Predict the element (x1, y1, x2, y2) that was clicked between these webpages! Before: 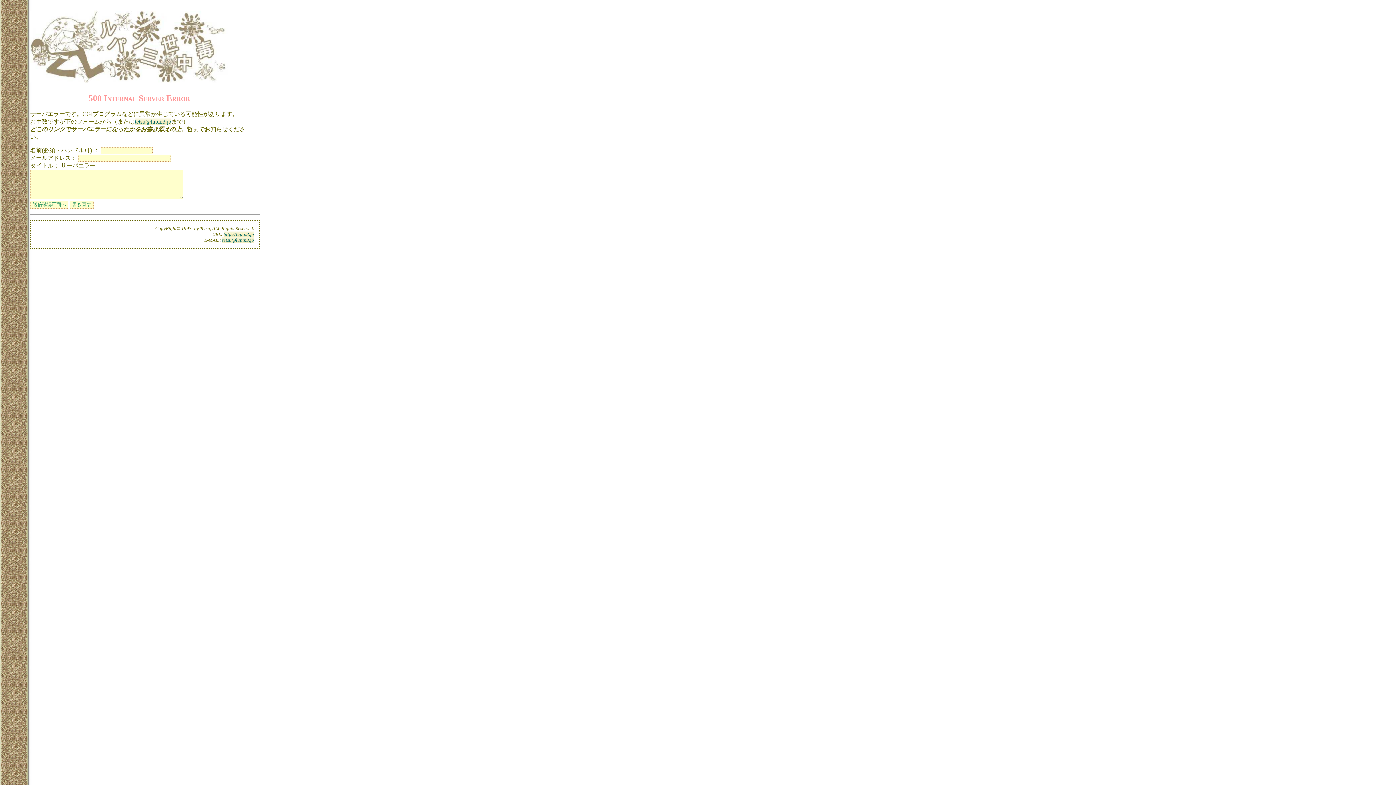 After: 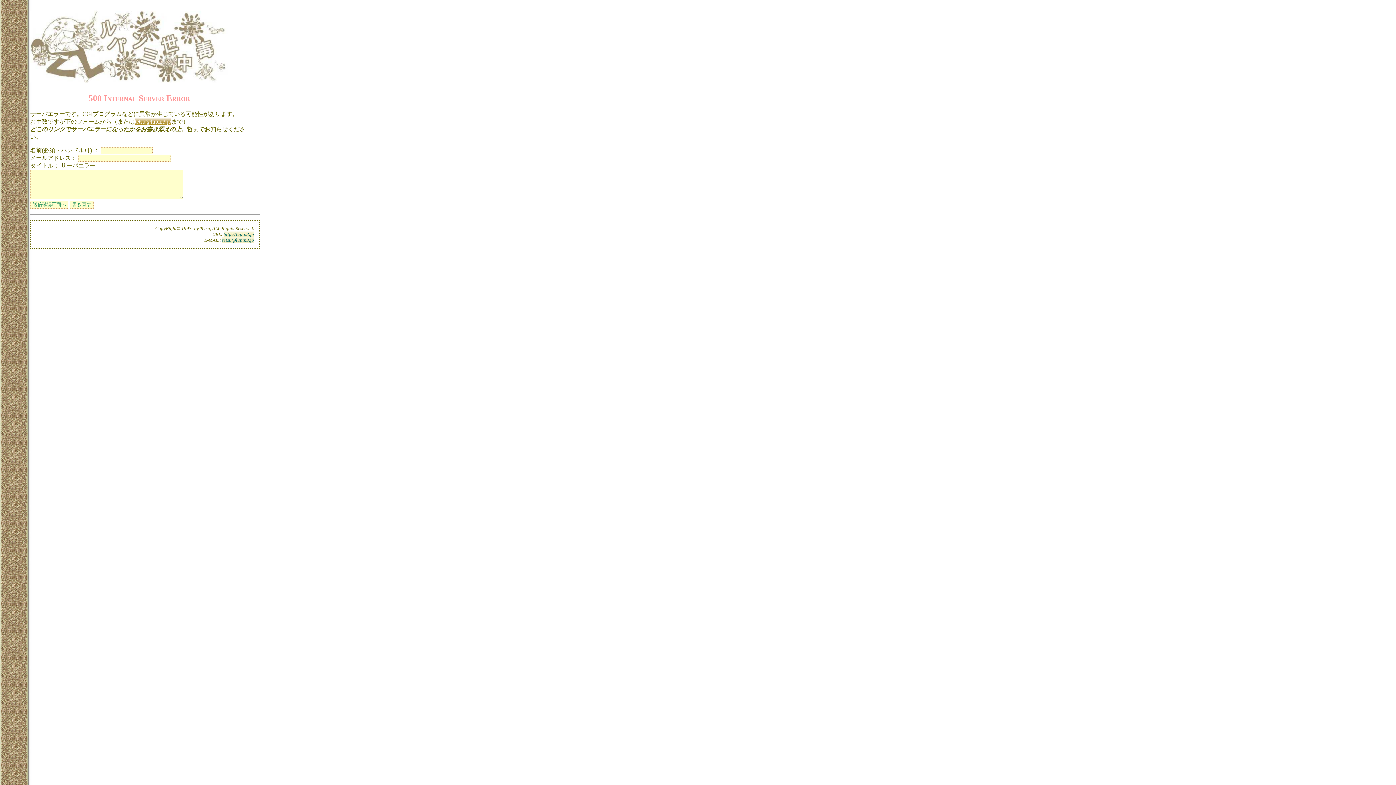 Action: label: tetsu@lupin3.jp bbox: (134, 118, 171, 124)